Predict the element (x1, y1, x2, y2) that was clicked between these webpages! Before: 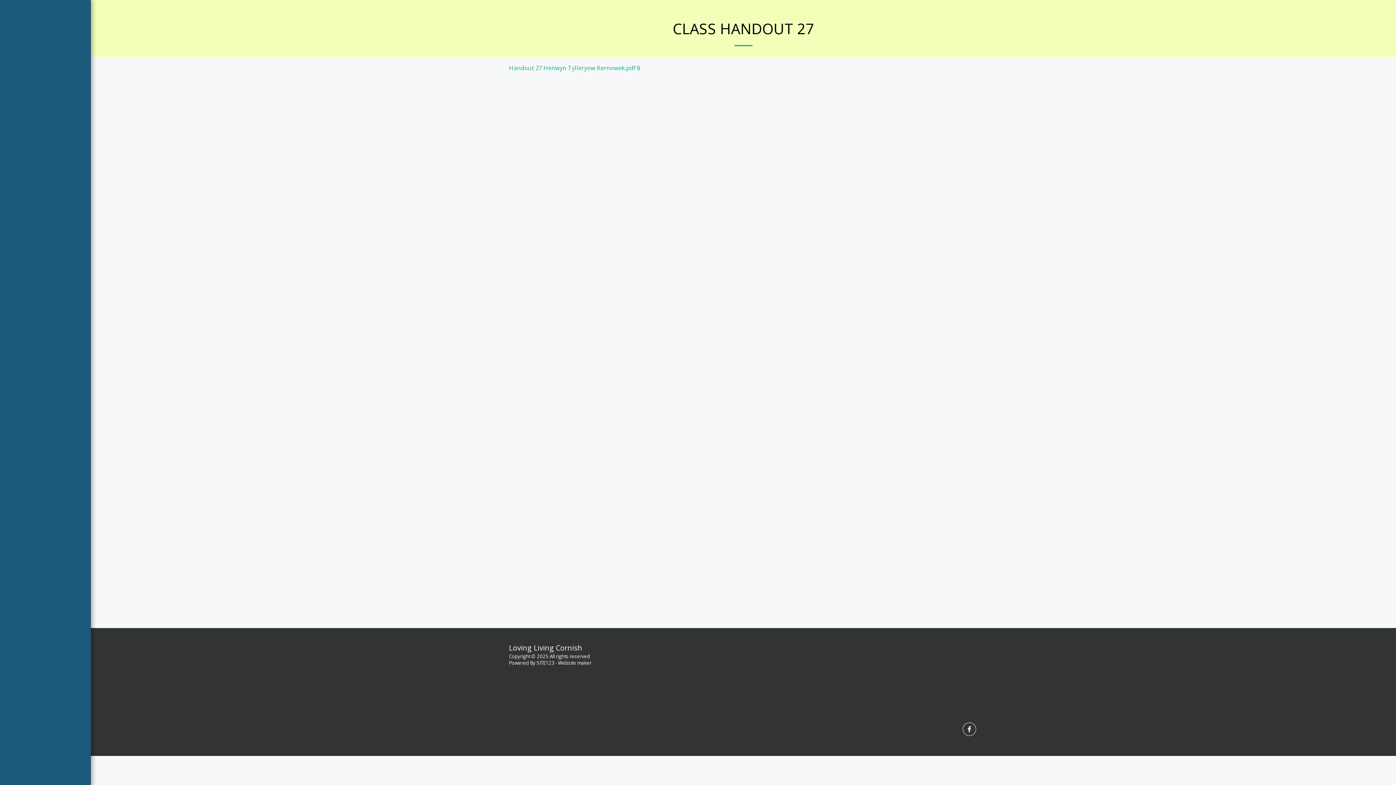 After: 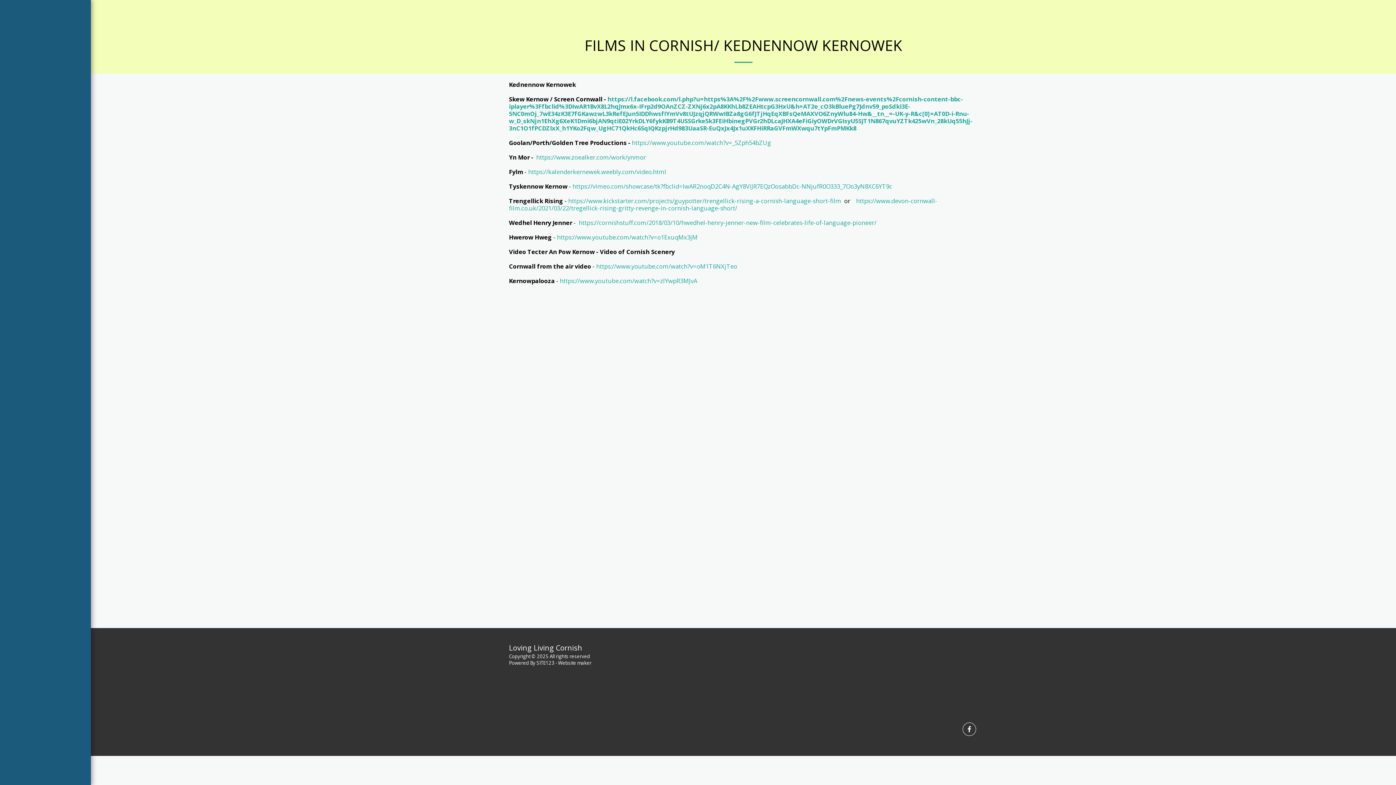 Action: bbox: (7, 311, 83, 327) label: FILMS IN CORNISH/ KEDNENNOW KERNOWEK